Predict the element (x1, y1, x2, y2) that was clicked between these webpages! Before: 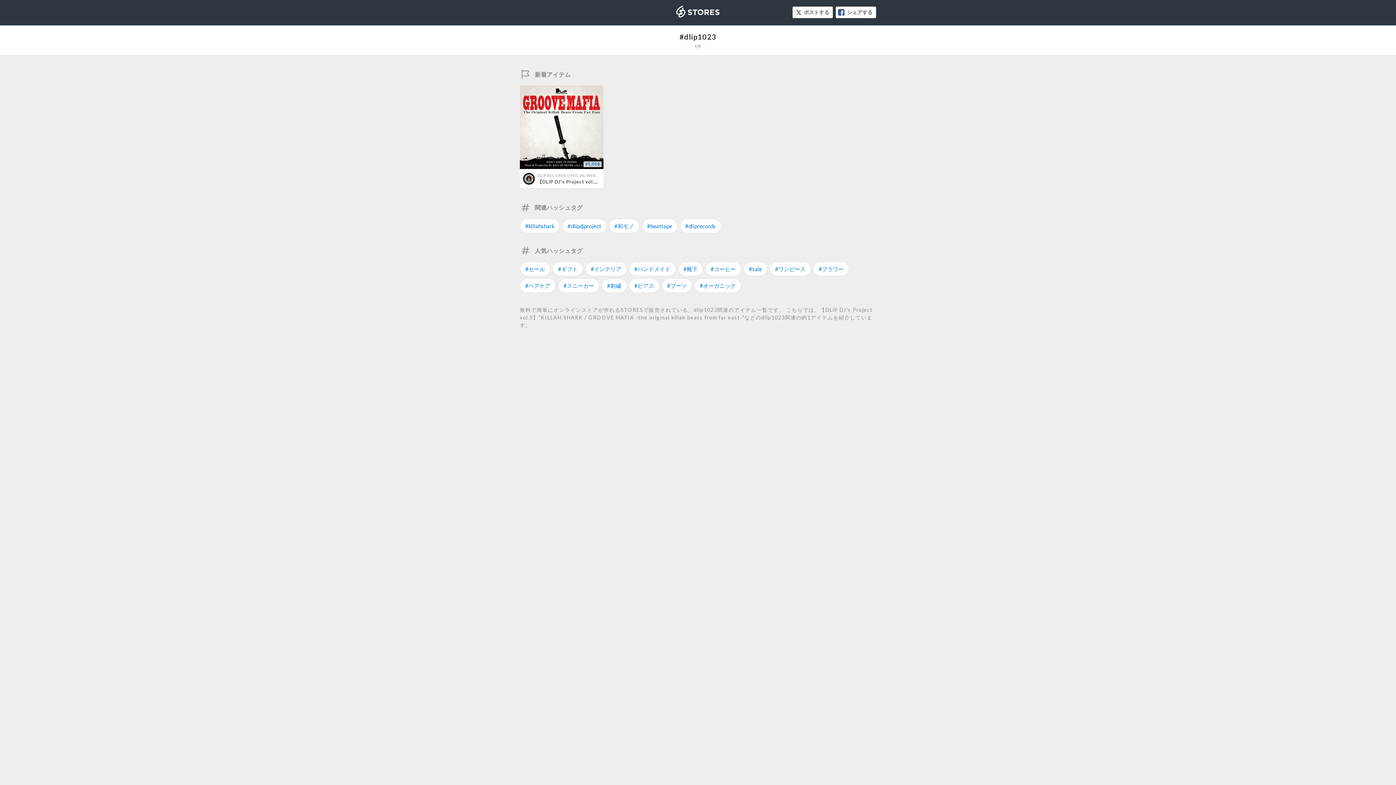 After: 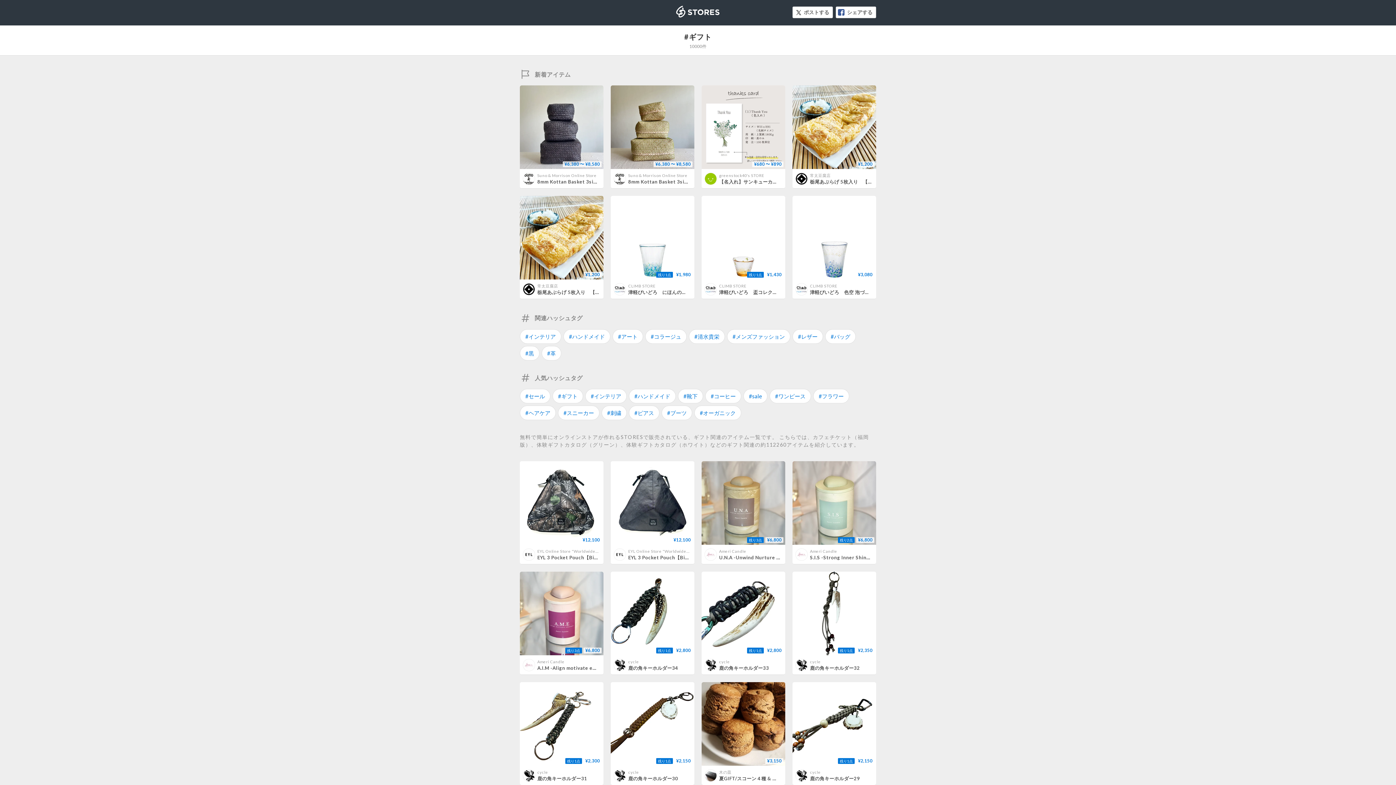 Action: label: #ギフト bbox: (552, 261, 583, 276)